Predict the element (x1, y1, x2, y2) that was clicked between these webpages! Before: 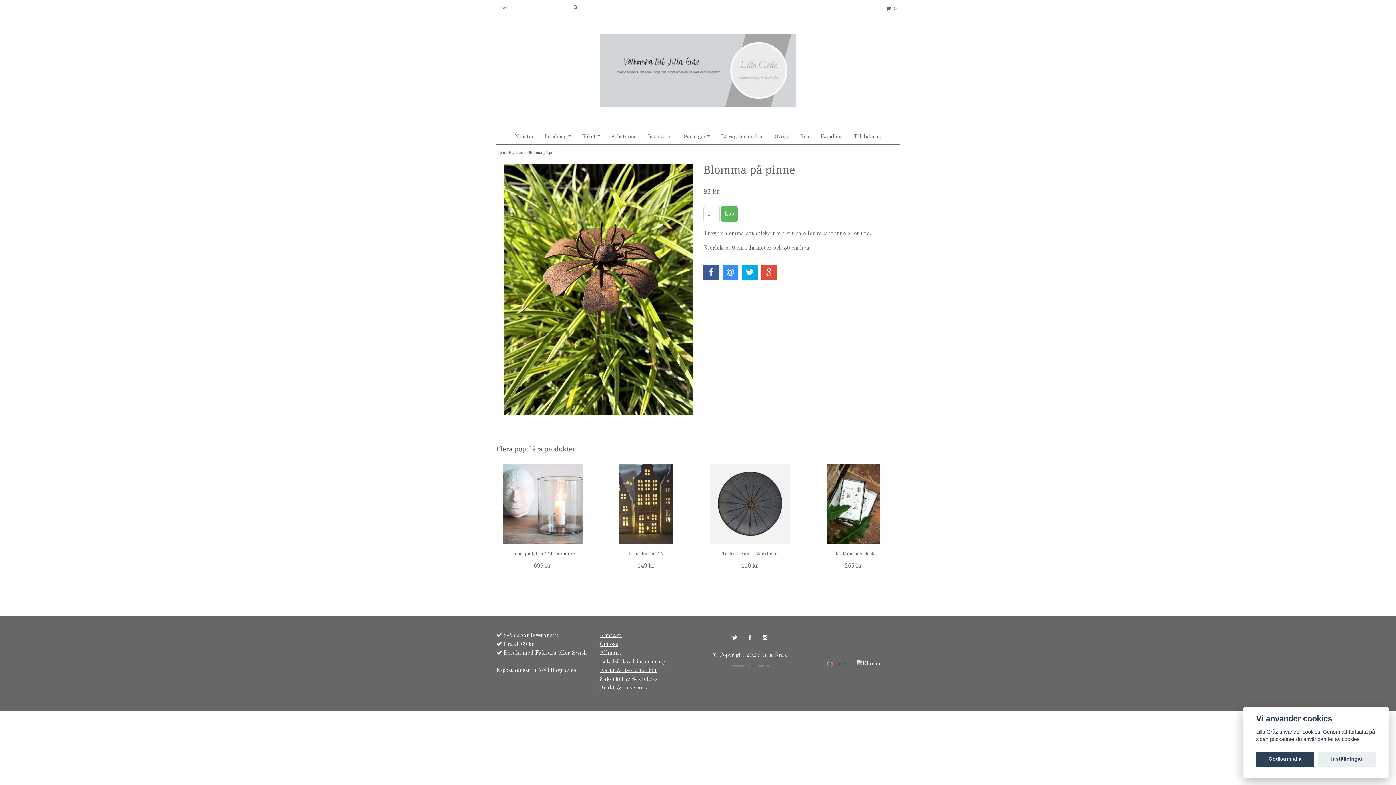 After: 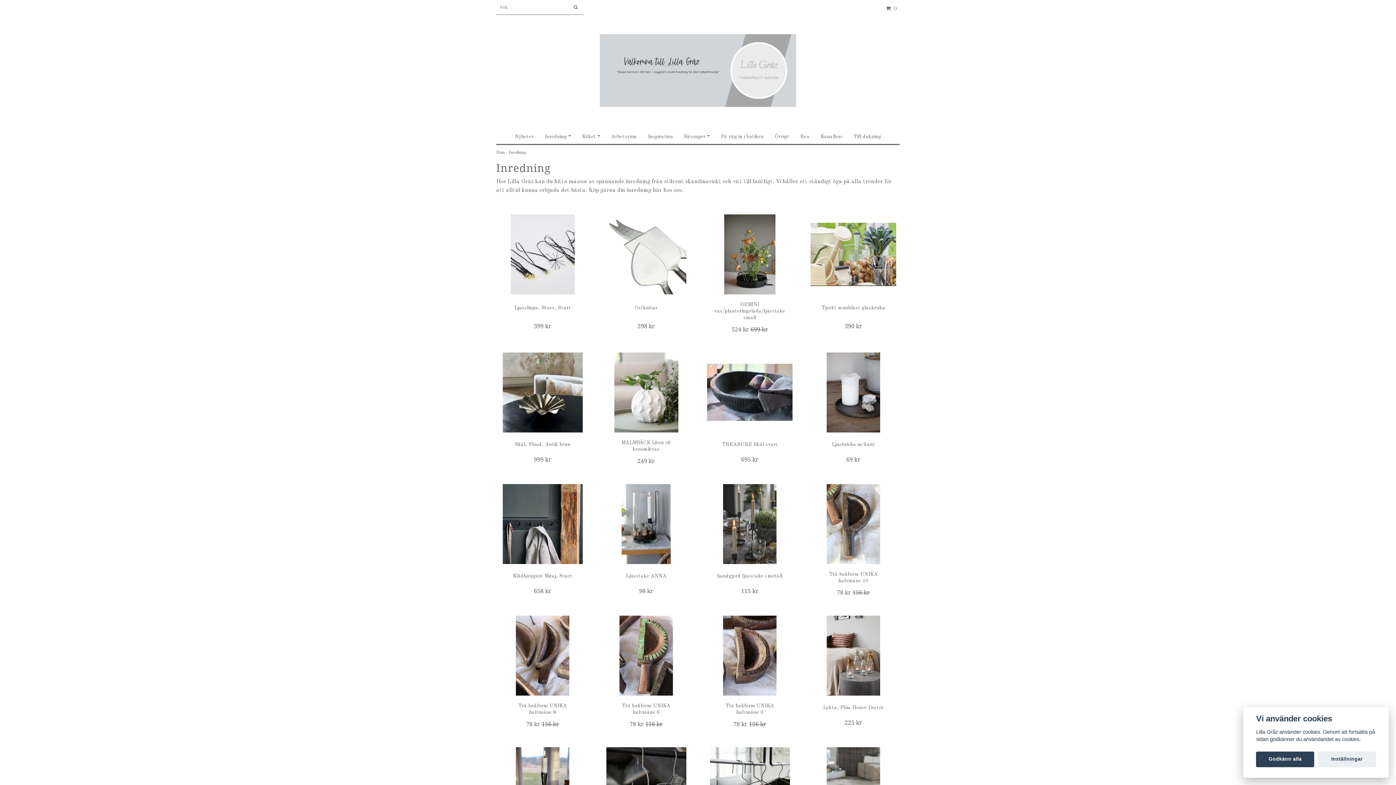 Action: label: Inredning bbox: (544, 134, 571, 139)